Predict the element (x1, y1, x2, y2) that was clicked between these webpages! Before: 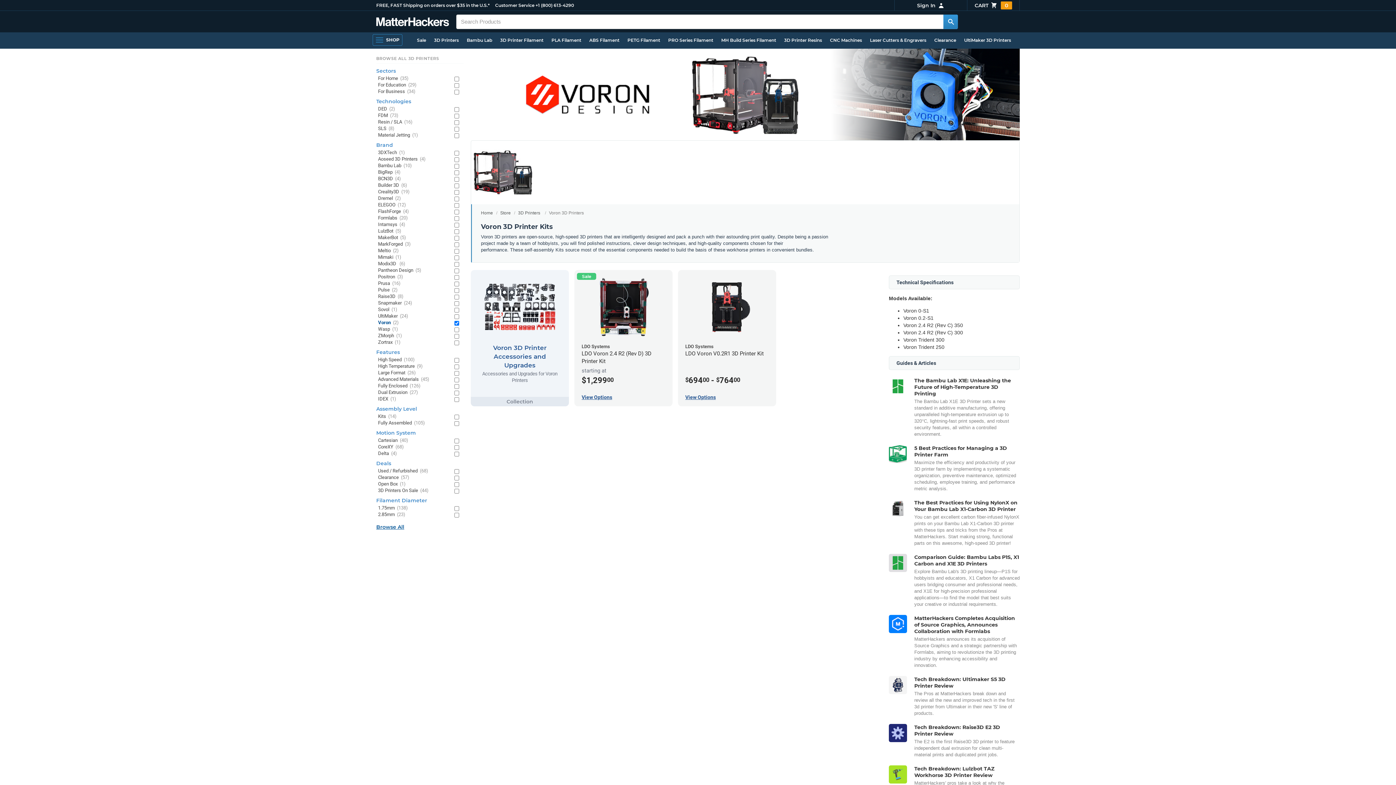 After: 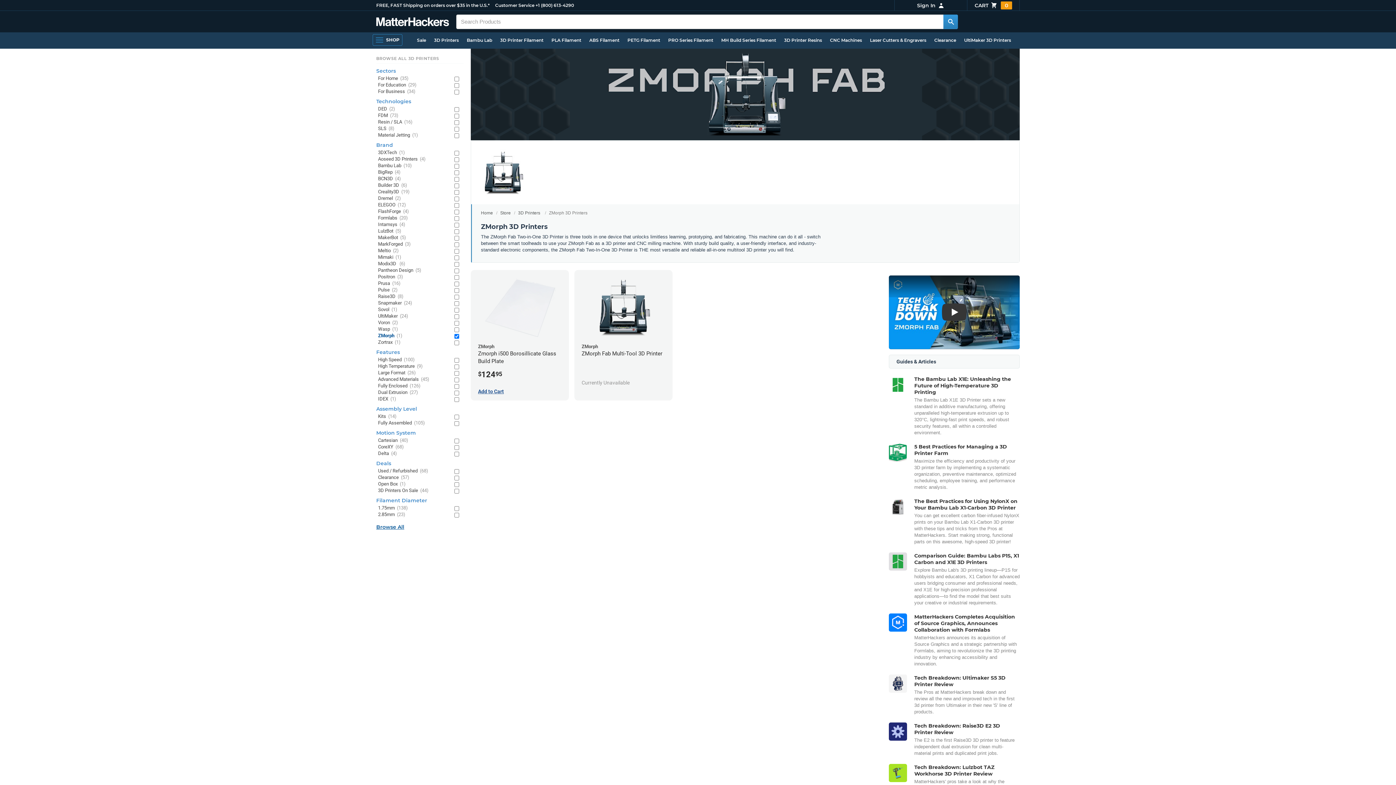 Action: label: ZMorph (1) bbox: (378, 332, 449, 339)